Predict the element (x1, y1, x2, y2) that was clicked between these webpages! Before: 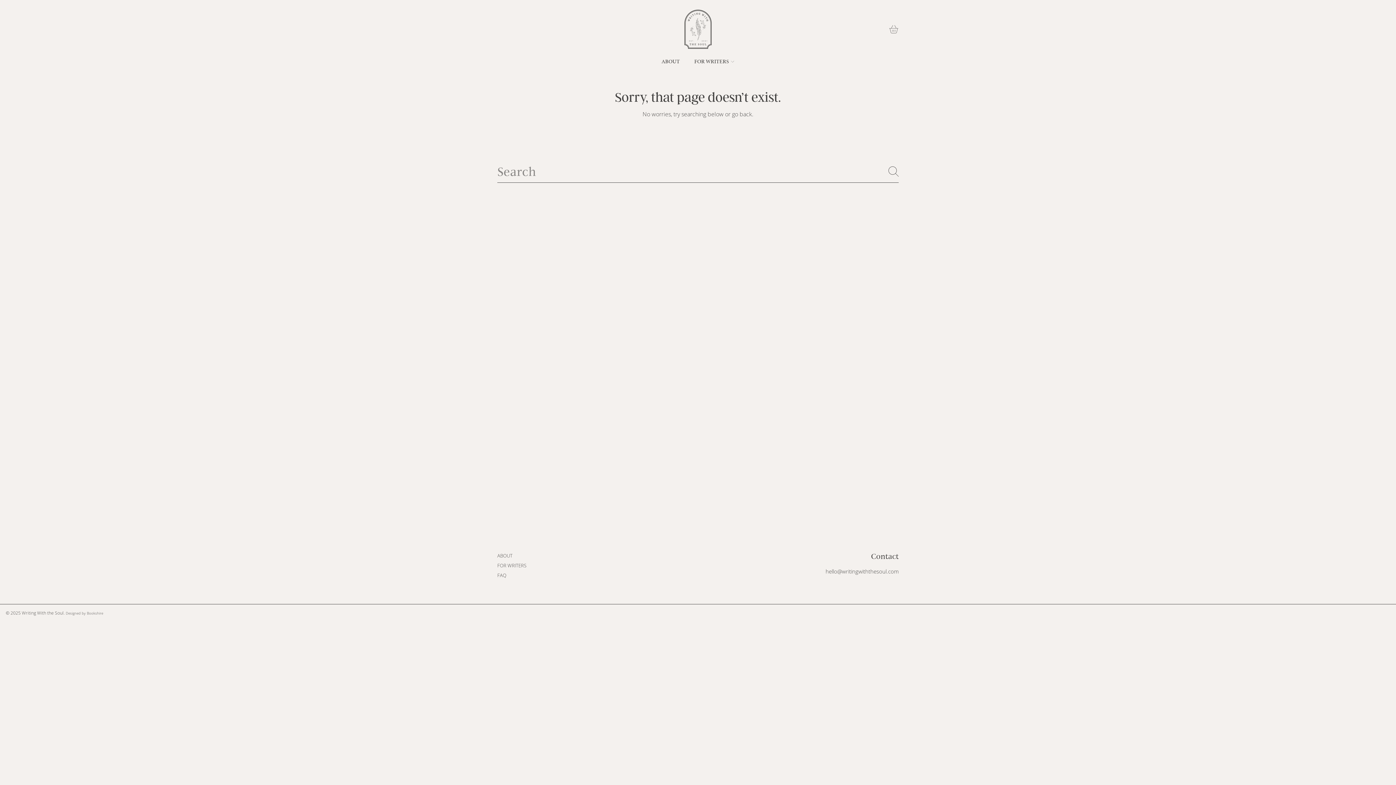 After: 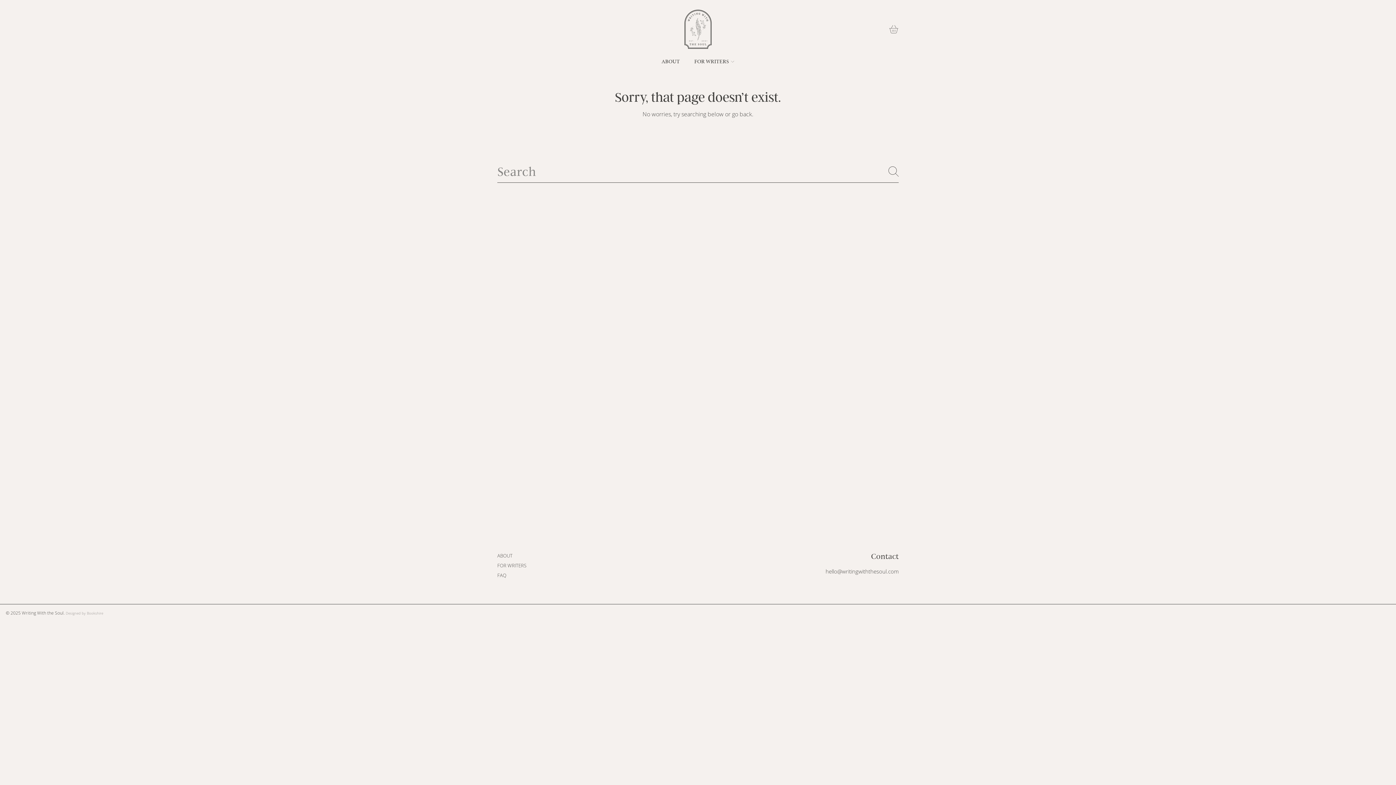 Action: bbox: (65, 611, 103, 616) label: Designed by Bookshire